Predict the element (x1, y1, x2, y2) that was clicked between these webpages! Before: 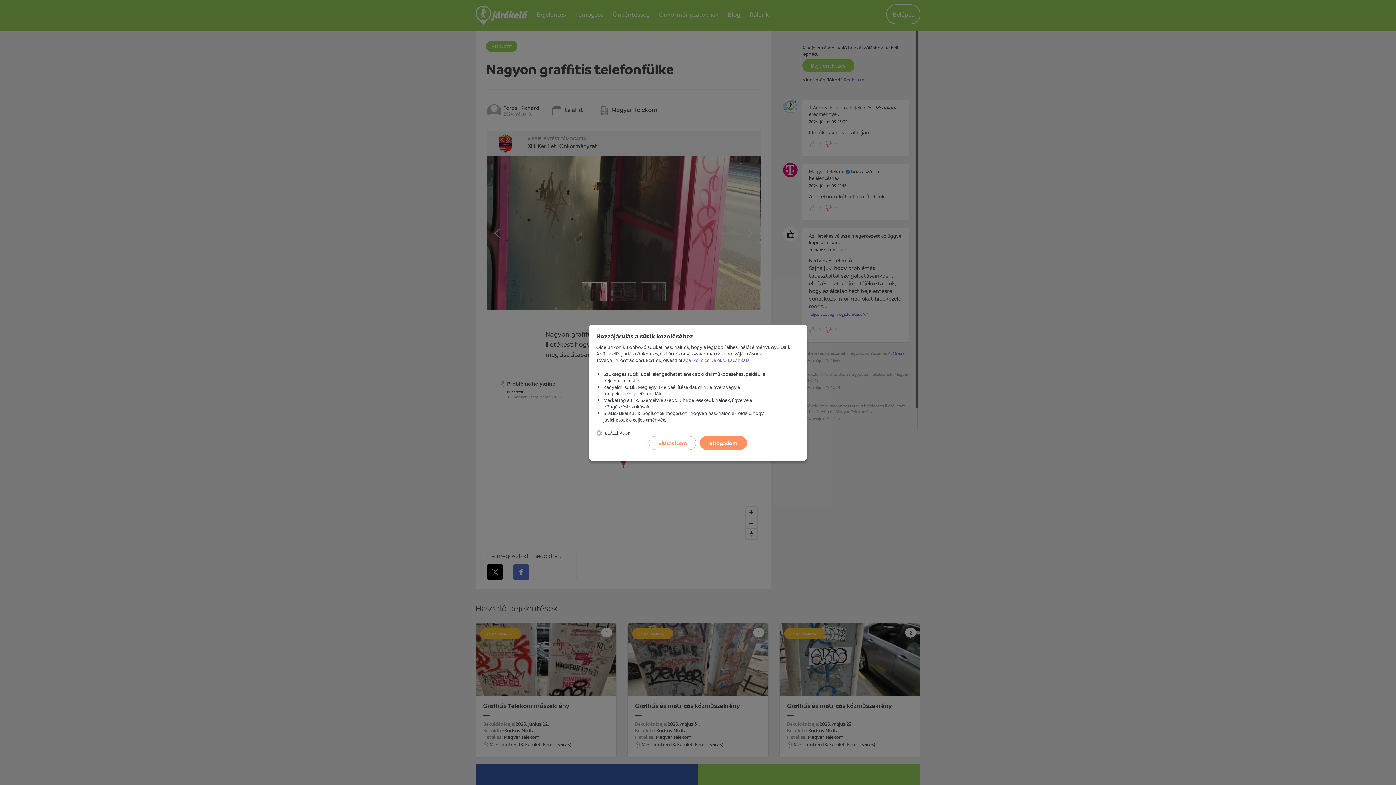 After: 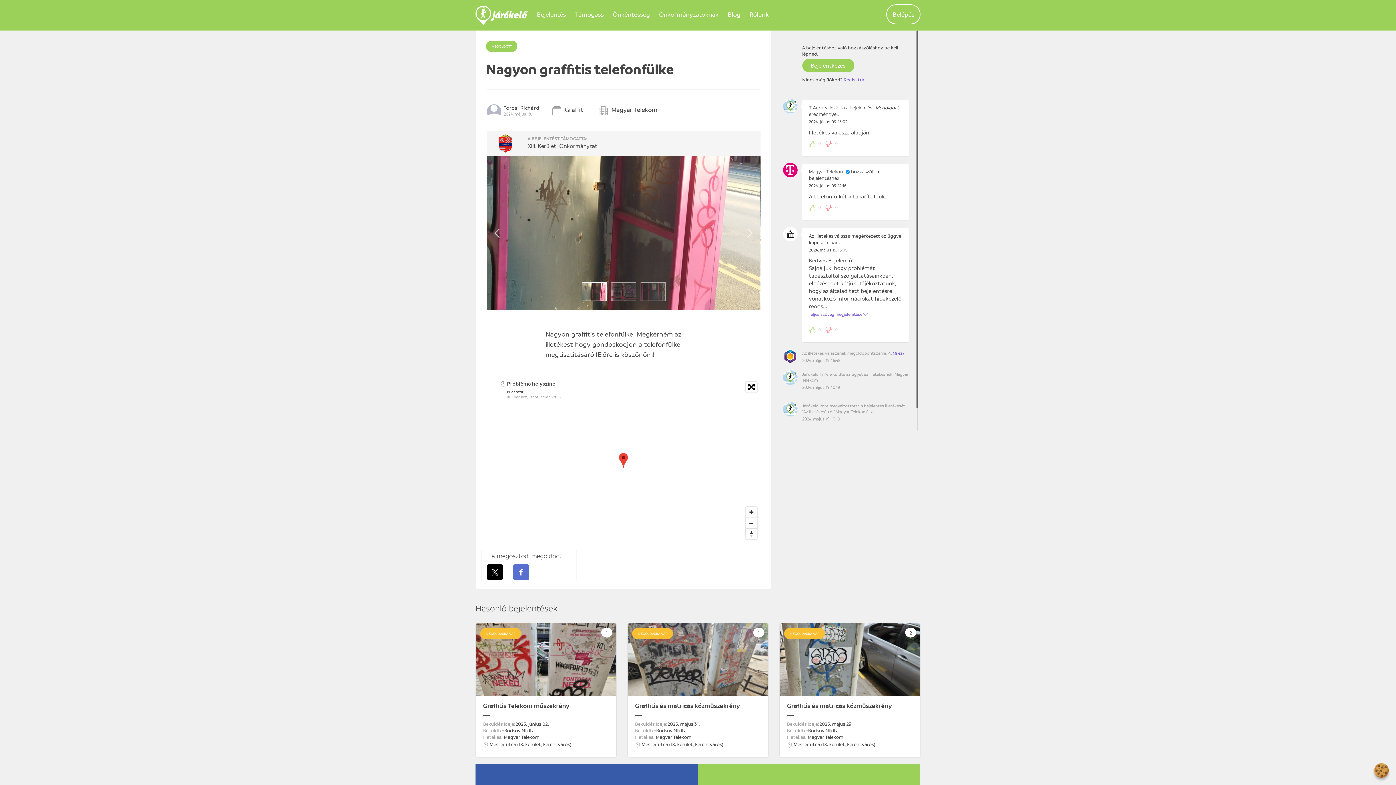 Action: label: Elfogadom bbox: (700, 436, 747, 450)